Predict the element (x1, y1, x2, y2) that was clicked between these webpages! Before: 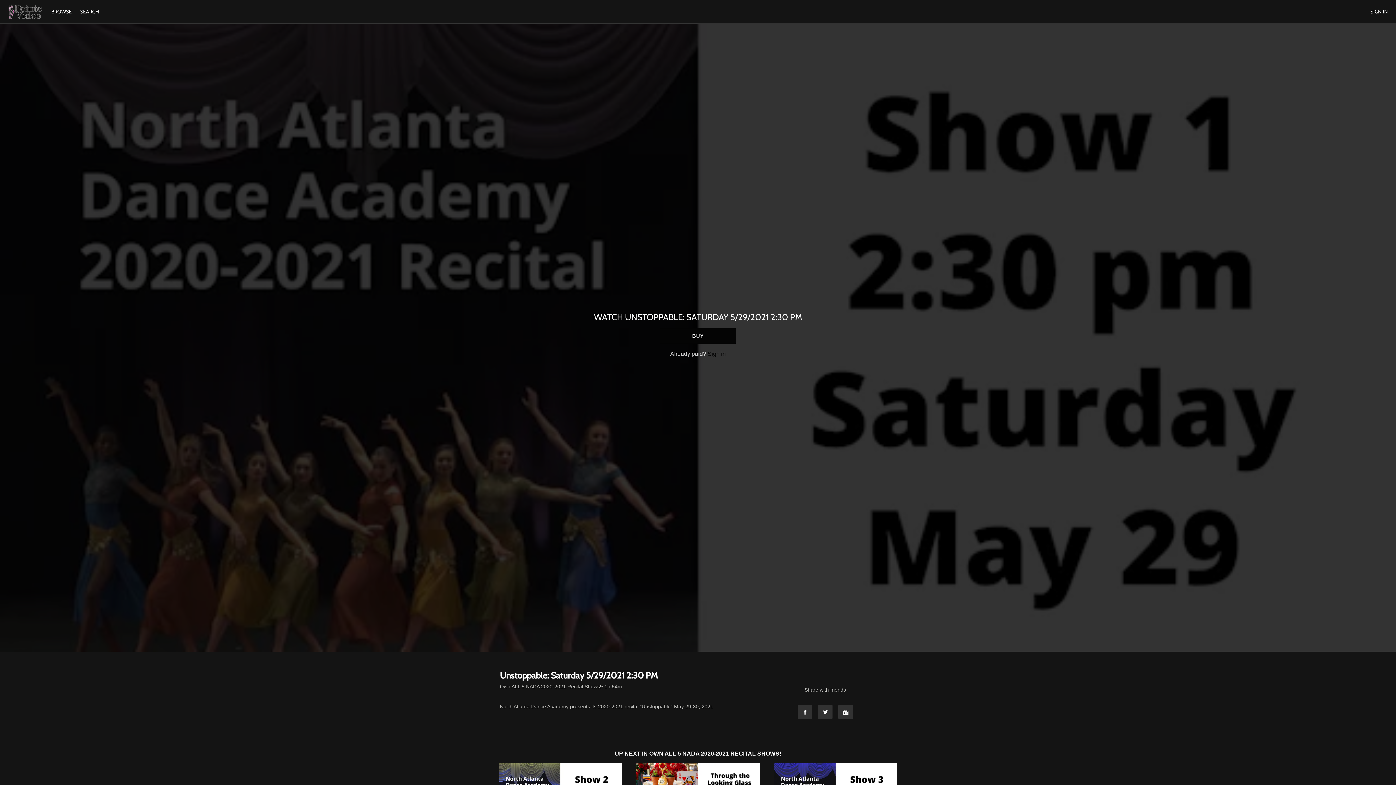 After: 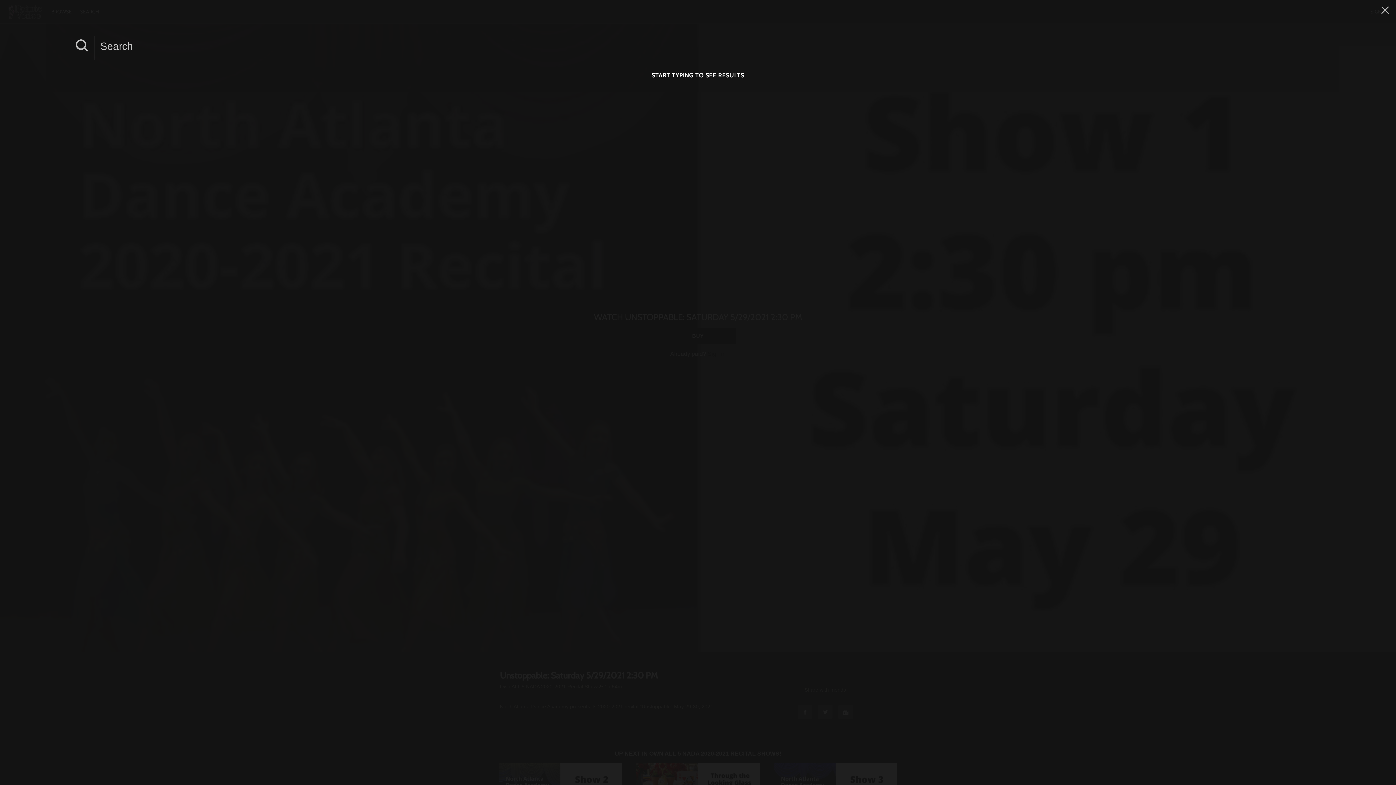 Action: label: SEARCH bbox: (76, 8, 102, 14)